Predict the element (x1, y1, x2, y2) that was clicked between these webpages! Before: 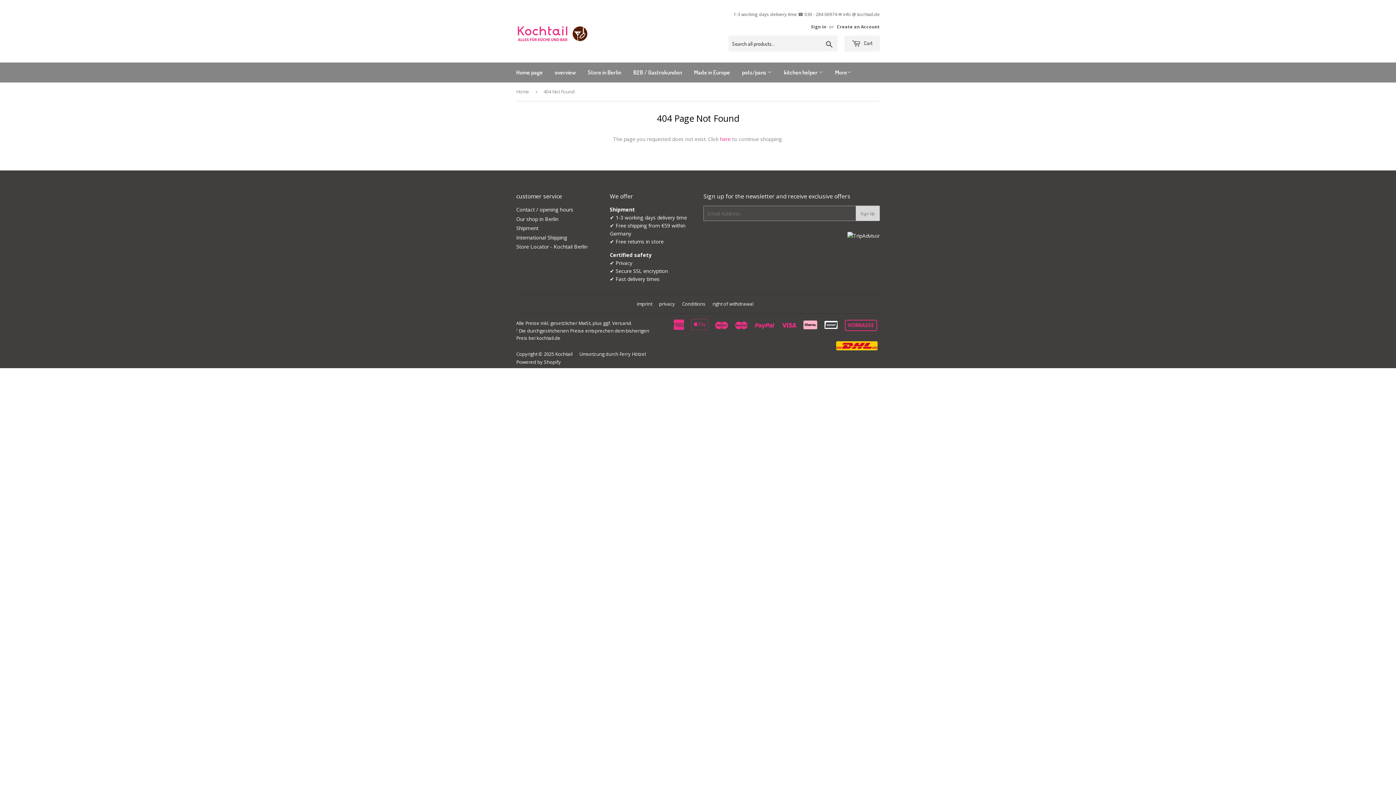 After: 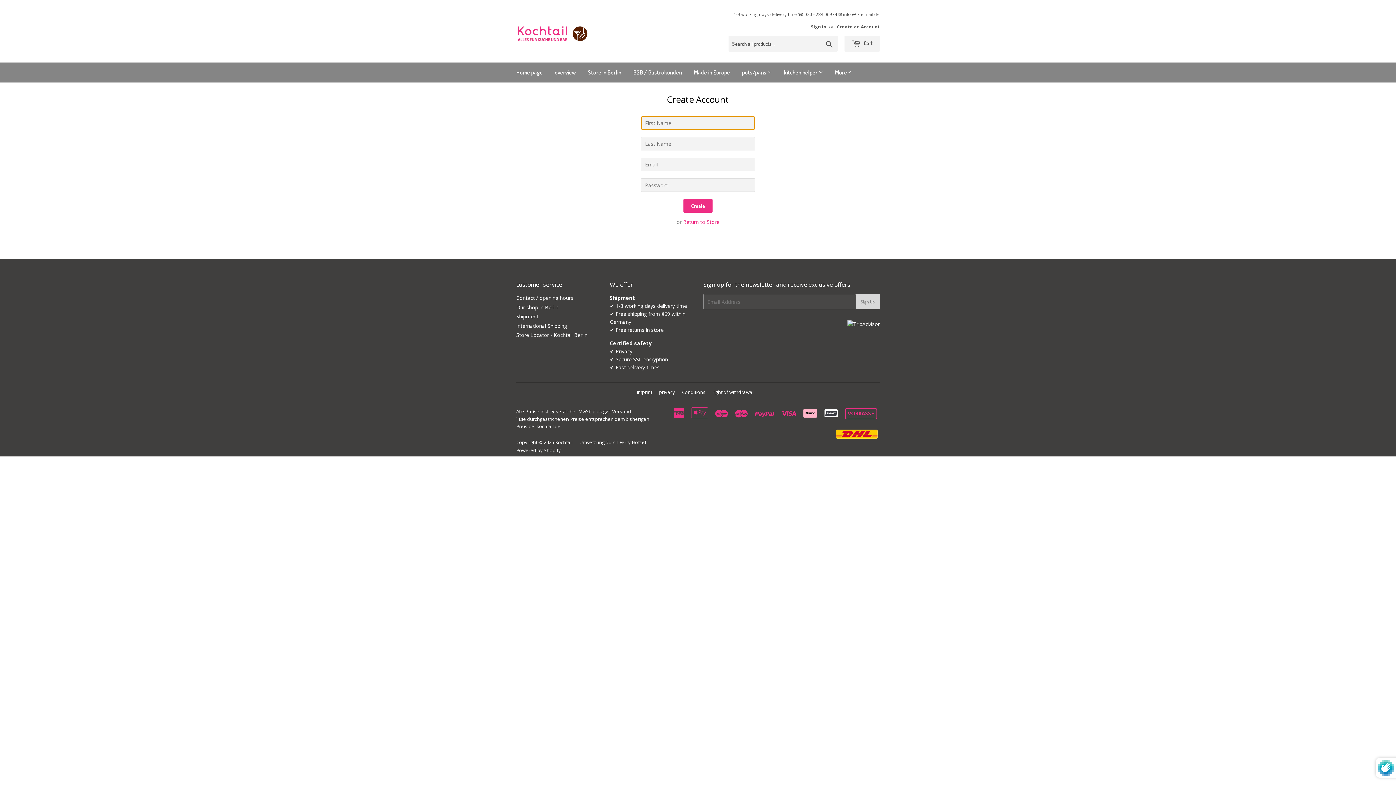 Action: label: Create an Account bbox: (837, 23, 880, 29)